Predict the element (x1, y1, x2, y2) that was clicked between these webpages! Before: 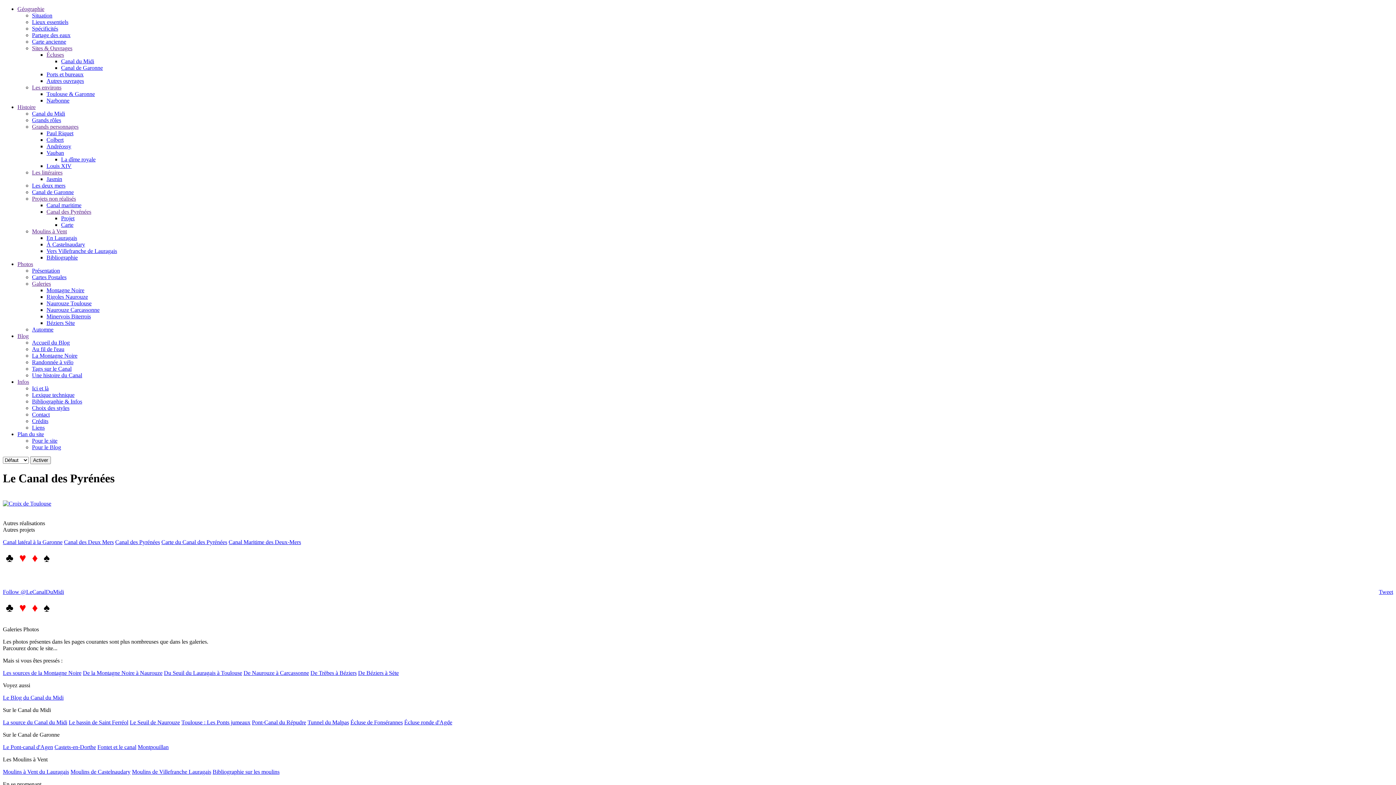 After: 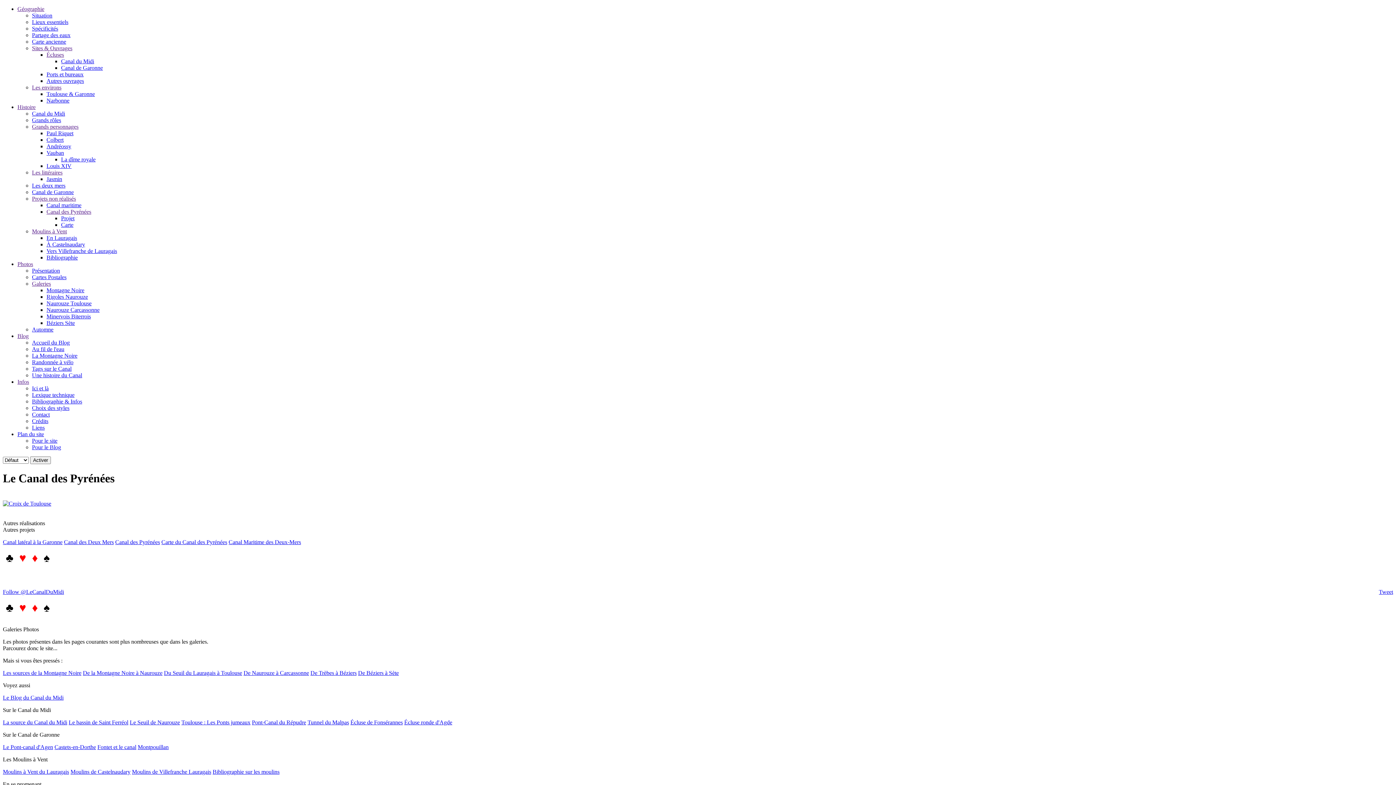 Action: bbox: (2, 670, 81, 676) label: Les sources de la Montagne Noire